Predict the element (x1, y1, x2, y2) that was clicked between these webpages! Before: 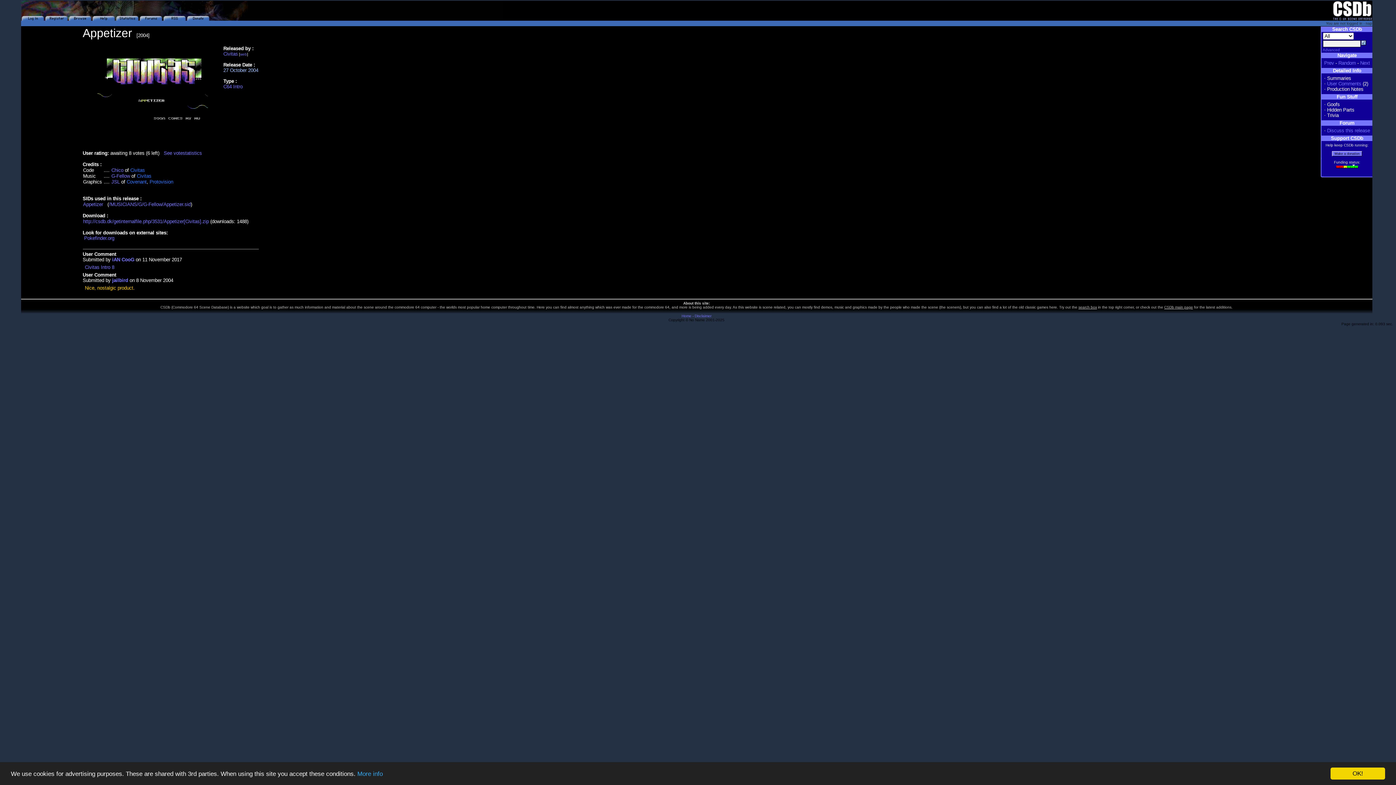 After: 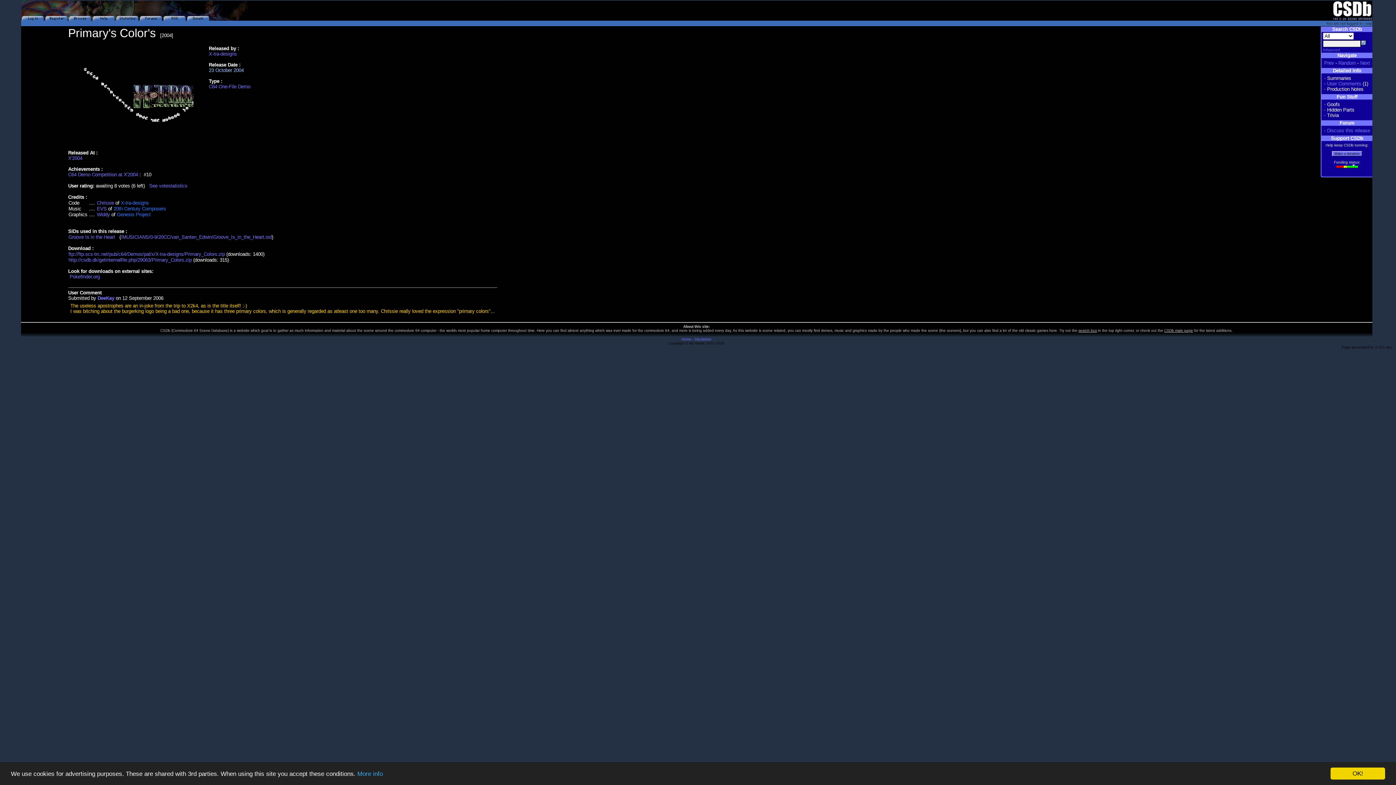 Action: label: Prev bbox: (1324, 60, 1334, 65)